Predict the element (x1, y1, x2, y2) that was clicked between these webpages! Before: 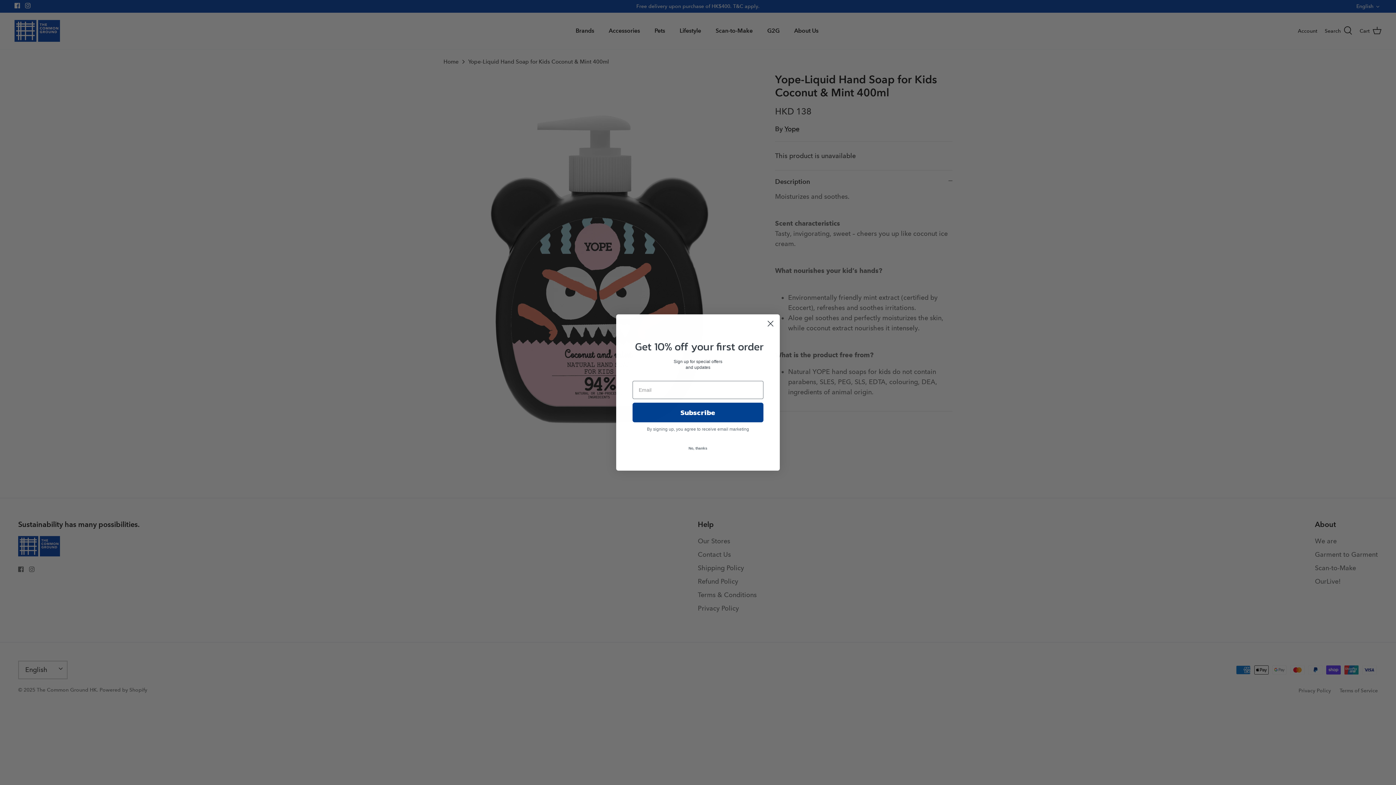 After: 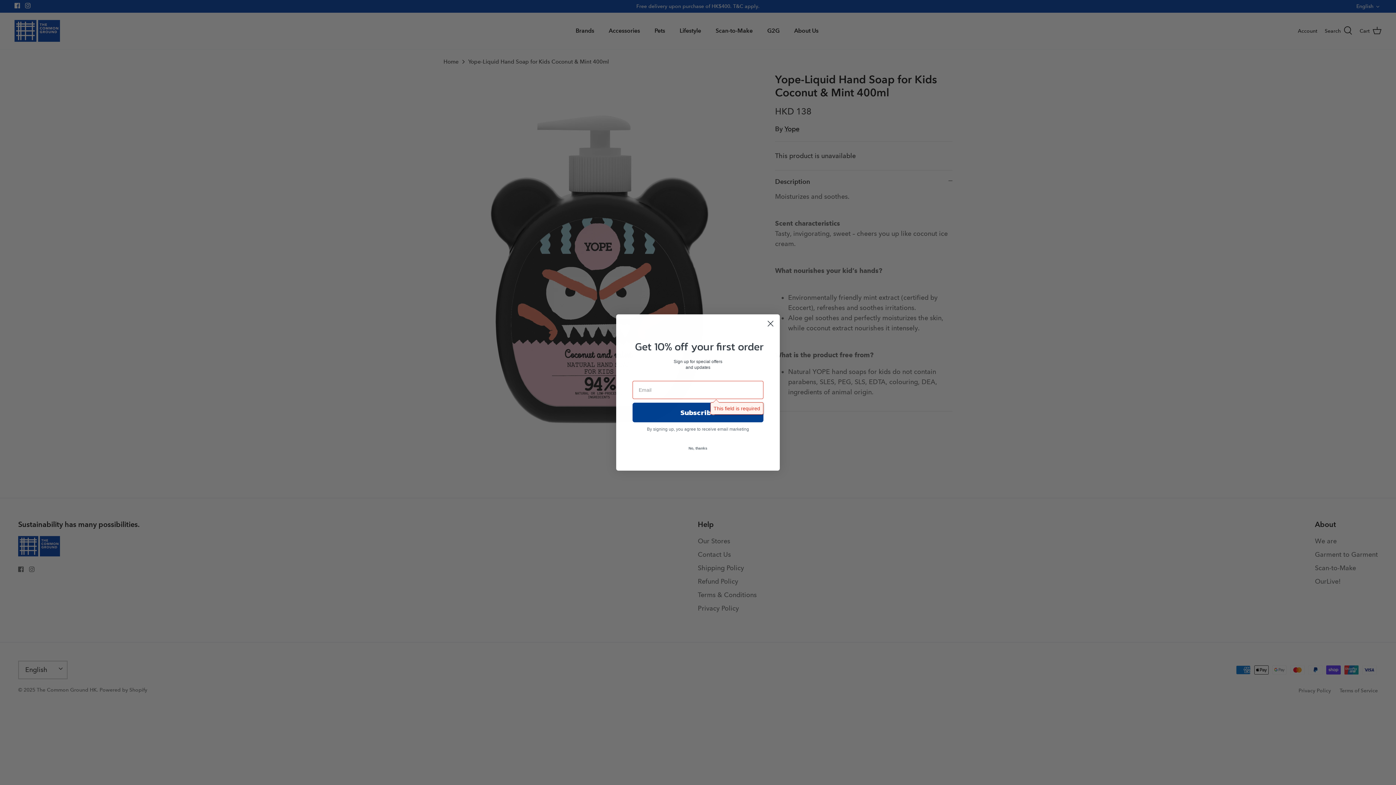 Action: bbox: (632, 402, 763, 422) label: Subscribe